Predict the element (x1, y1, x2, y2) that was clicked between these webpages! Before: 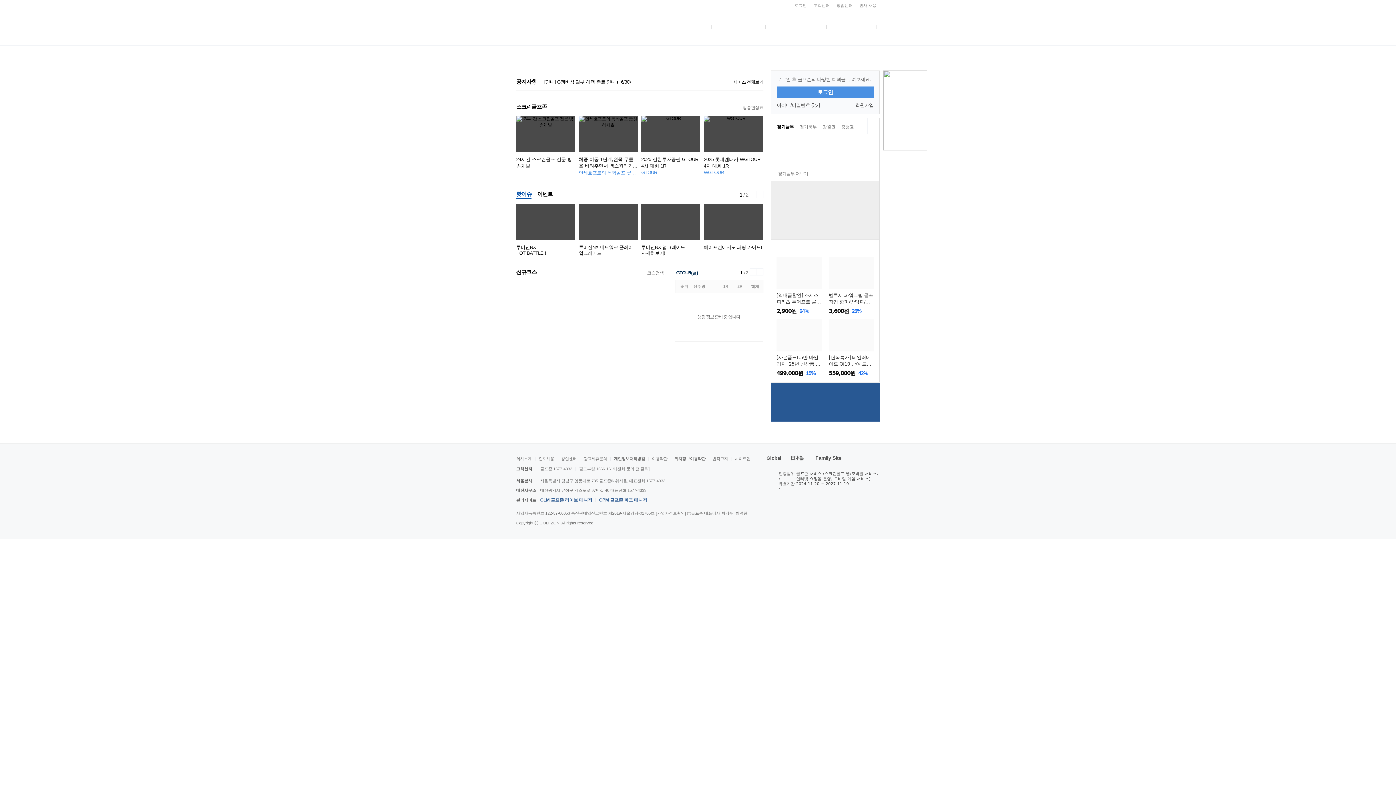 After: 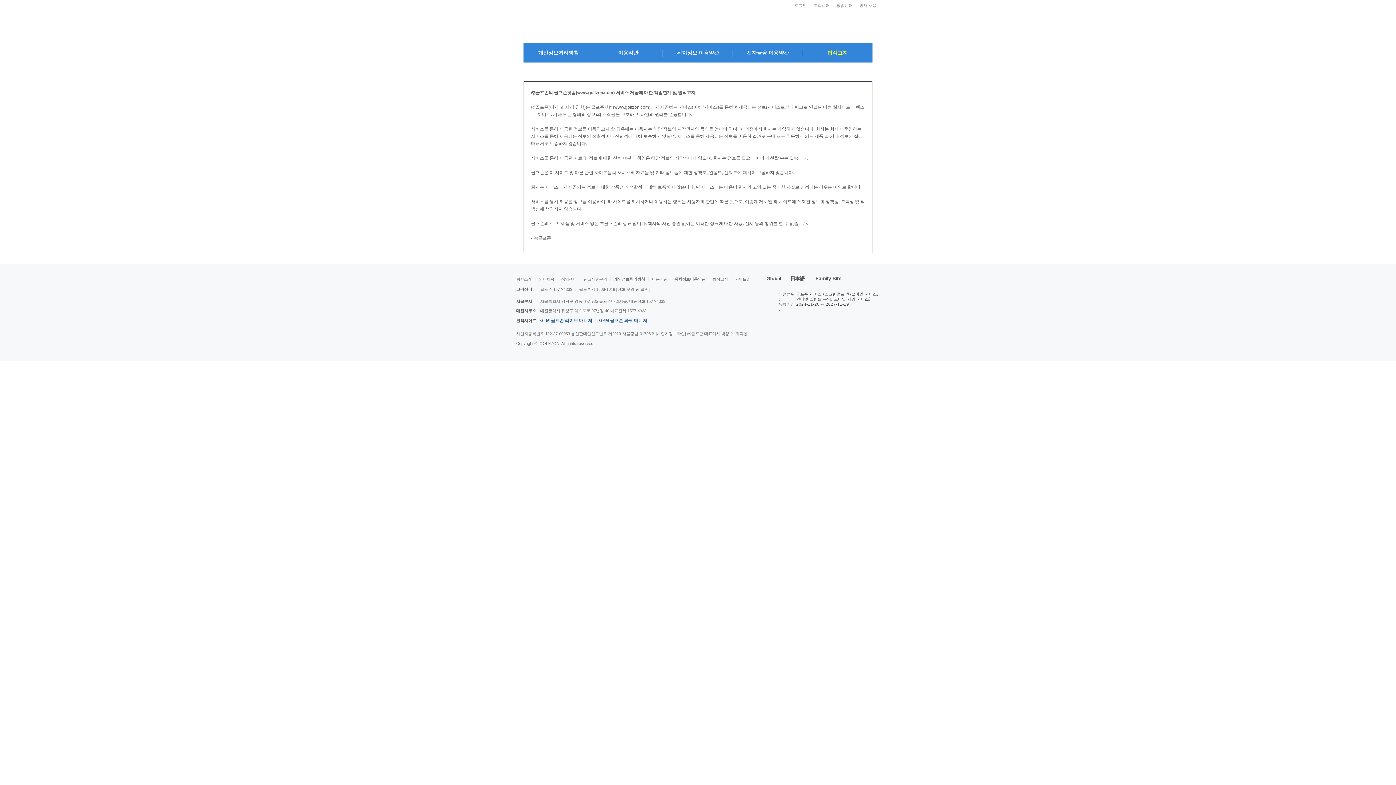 Action: label: 법적고지 bbox: (712, 398, 728, 402)